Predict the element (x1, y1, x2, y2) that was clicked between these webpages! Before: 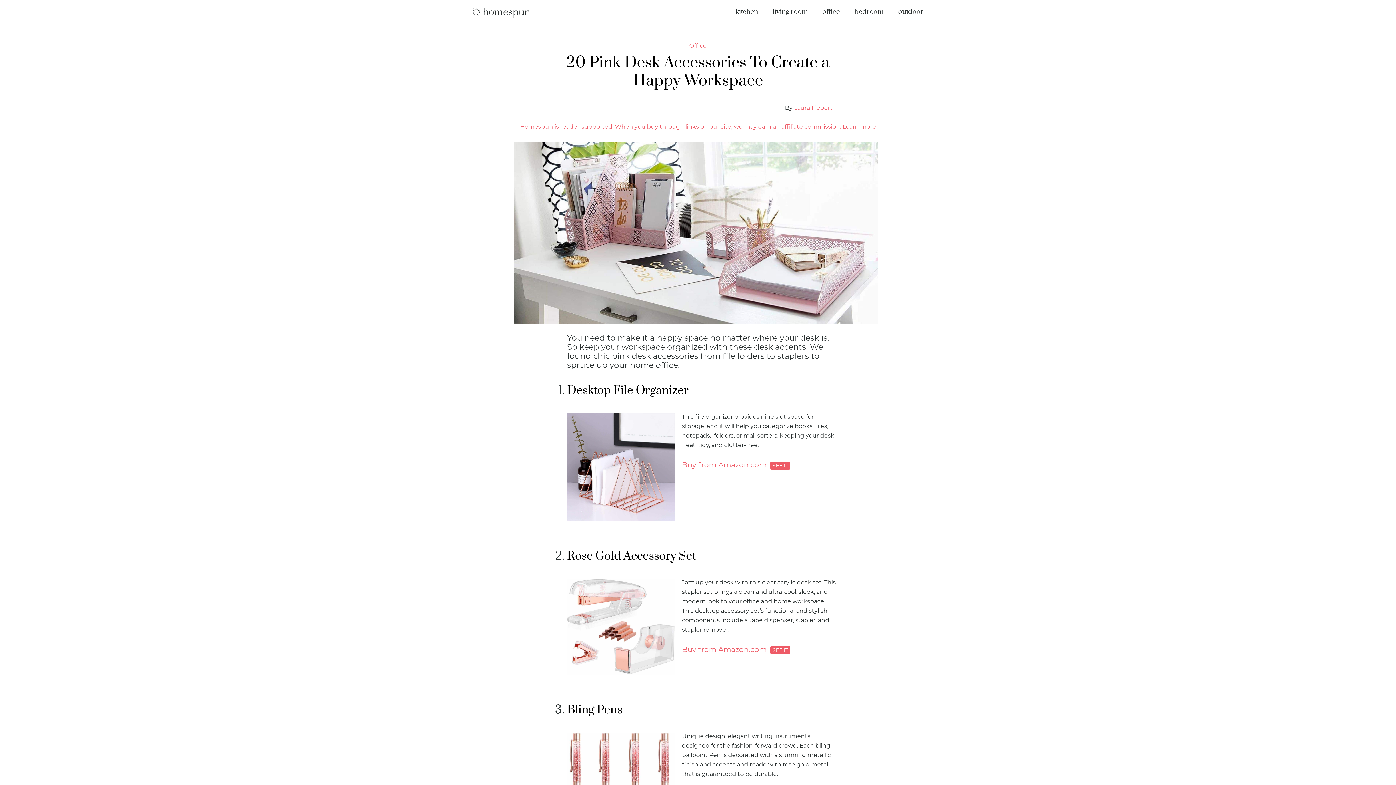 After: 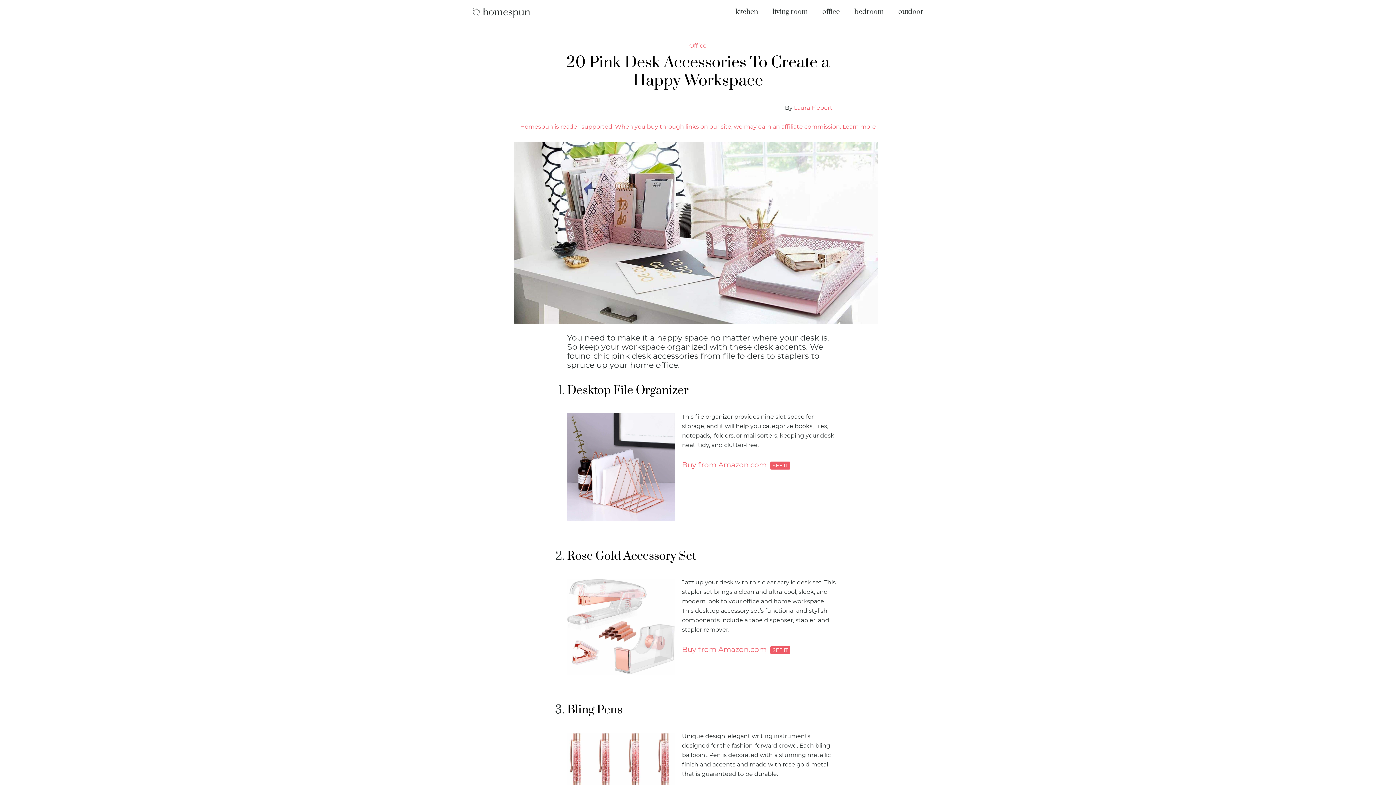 Action: label: Rose Gold Accessory Set bbox: (567, 549, 696, 564)